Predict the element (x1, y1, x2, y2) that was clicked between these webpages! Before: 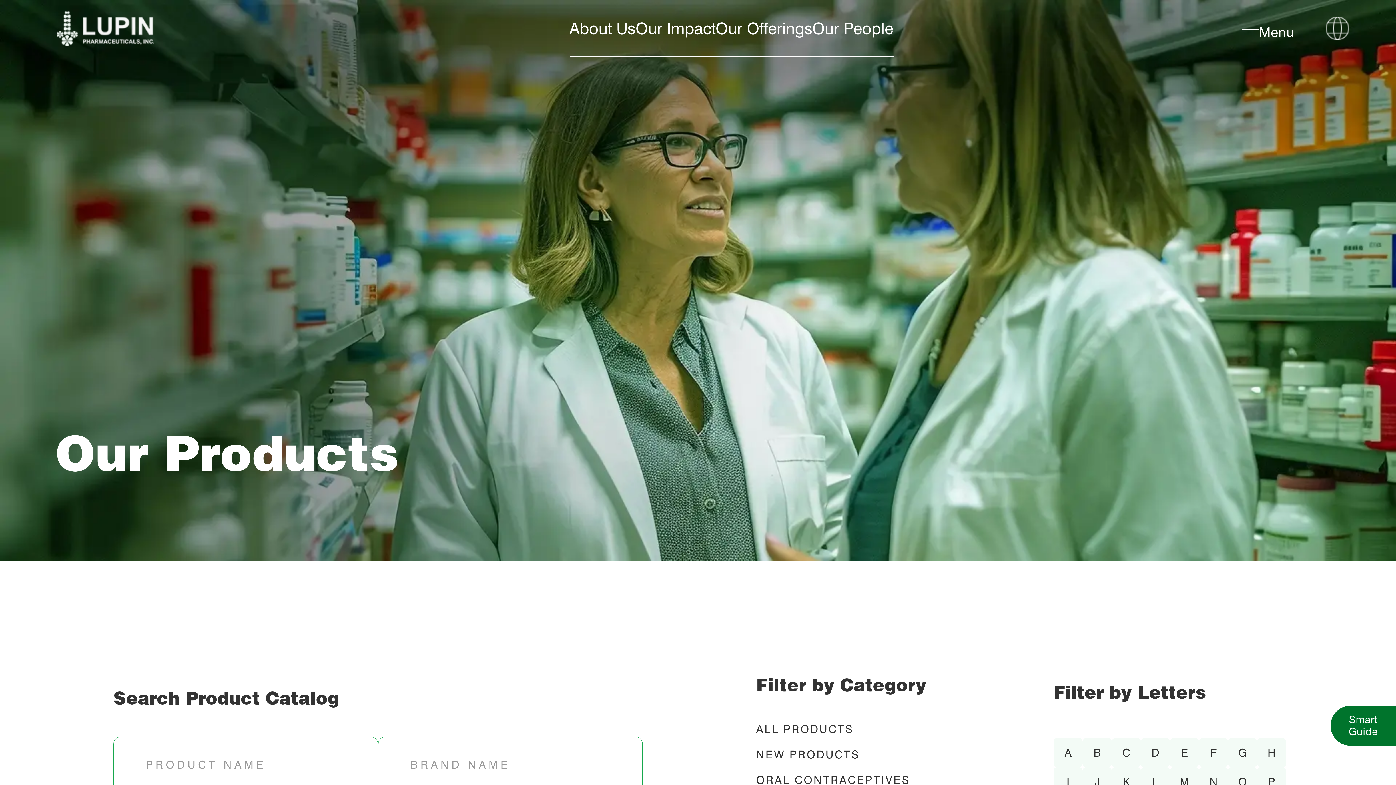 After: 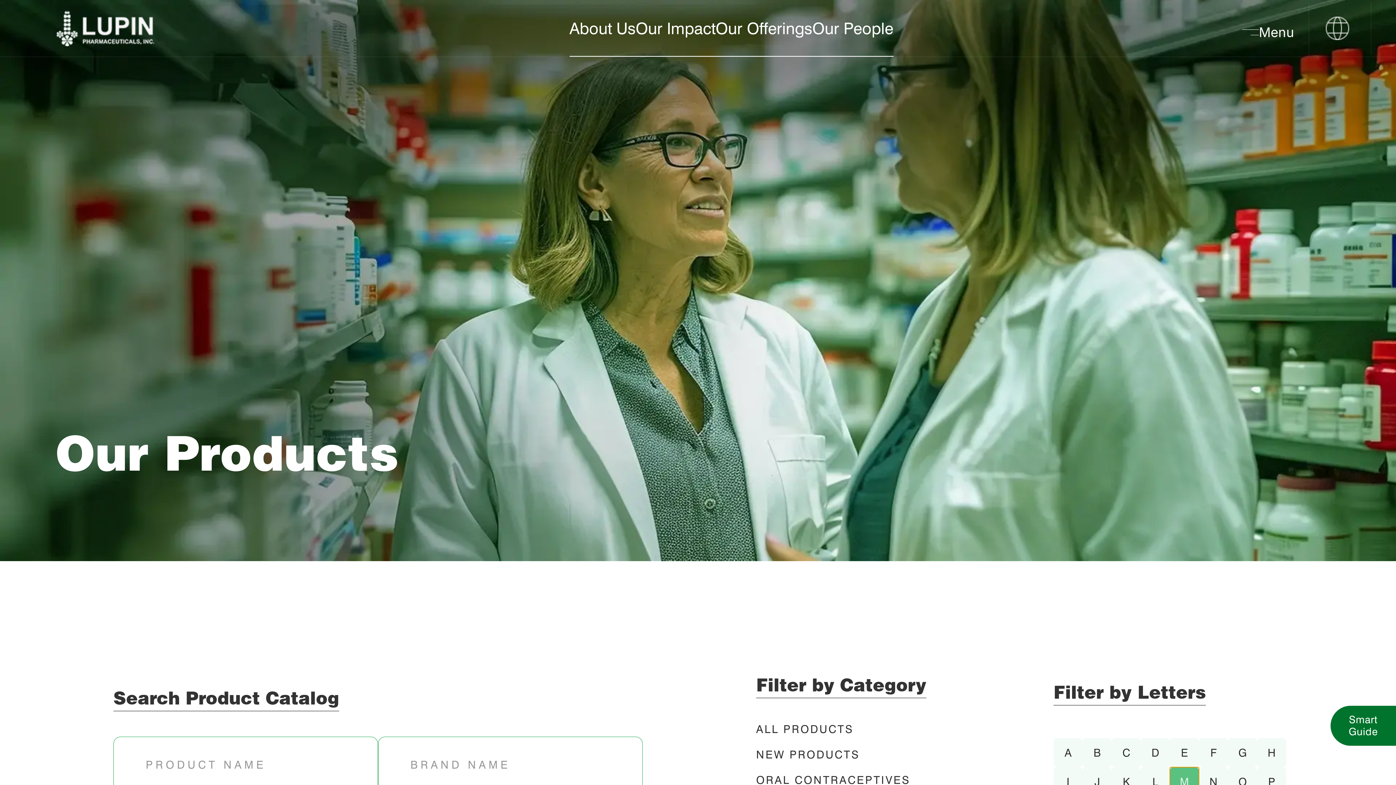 Action: label: M bbox: (1170, 767, 1199, 796)